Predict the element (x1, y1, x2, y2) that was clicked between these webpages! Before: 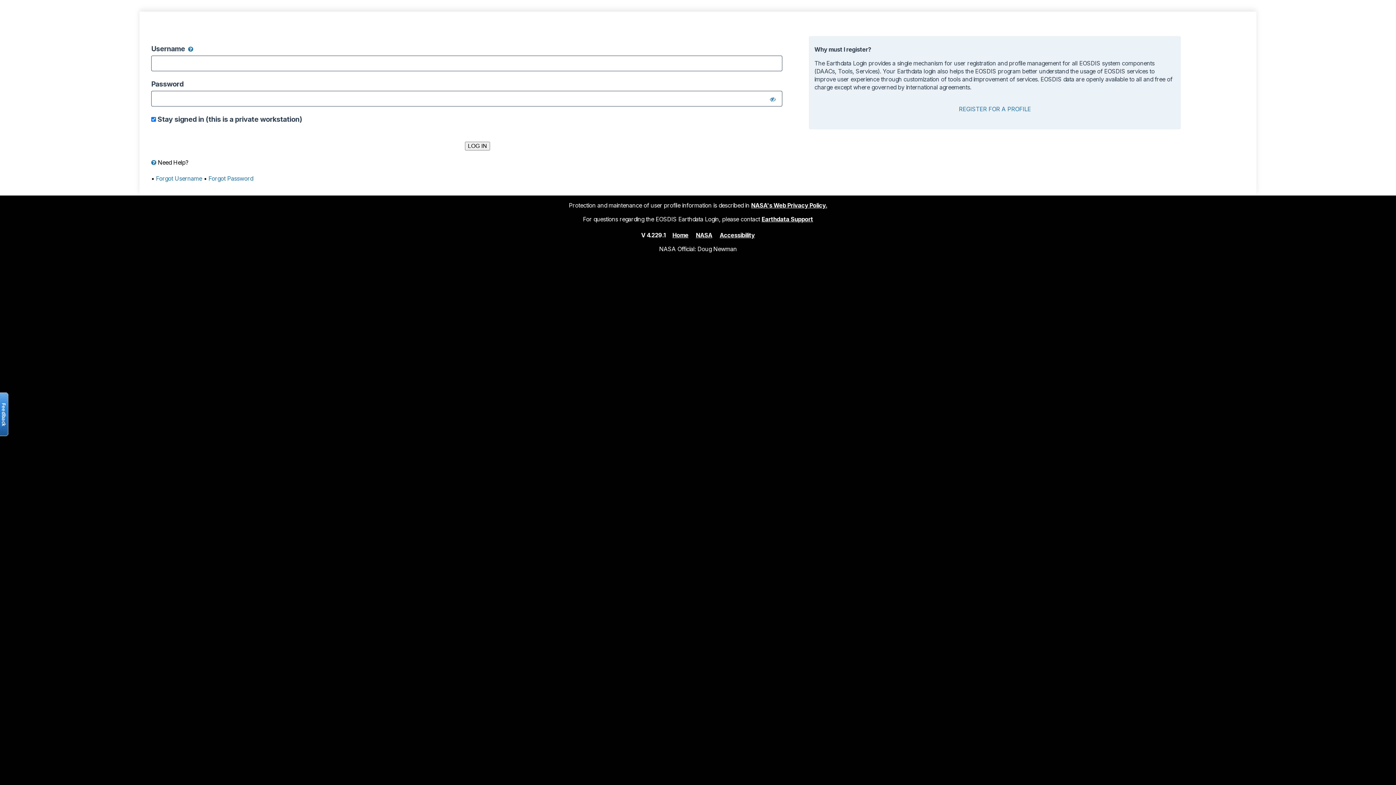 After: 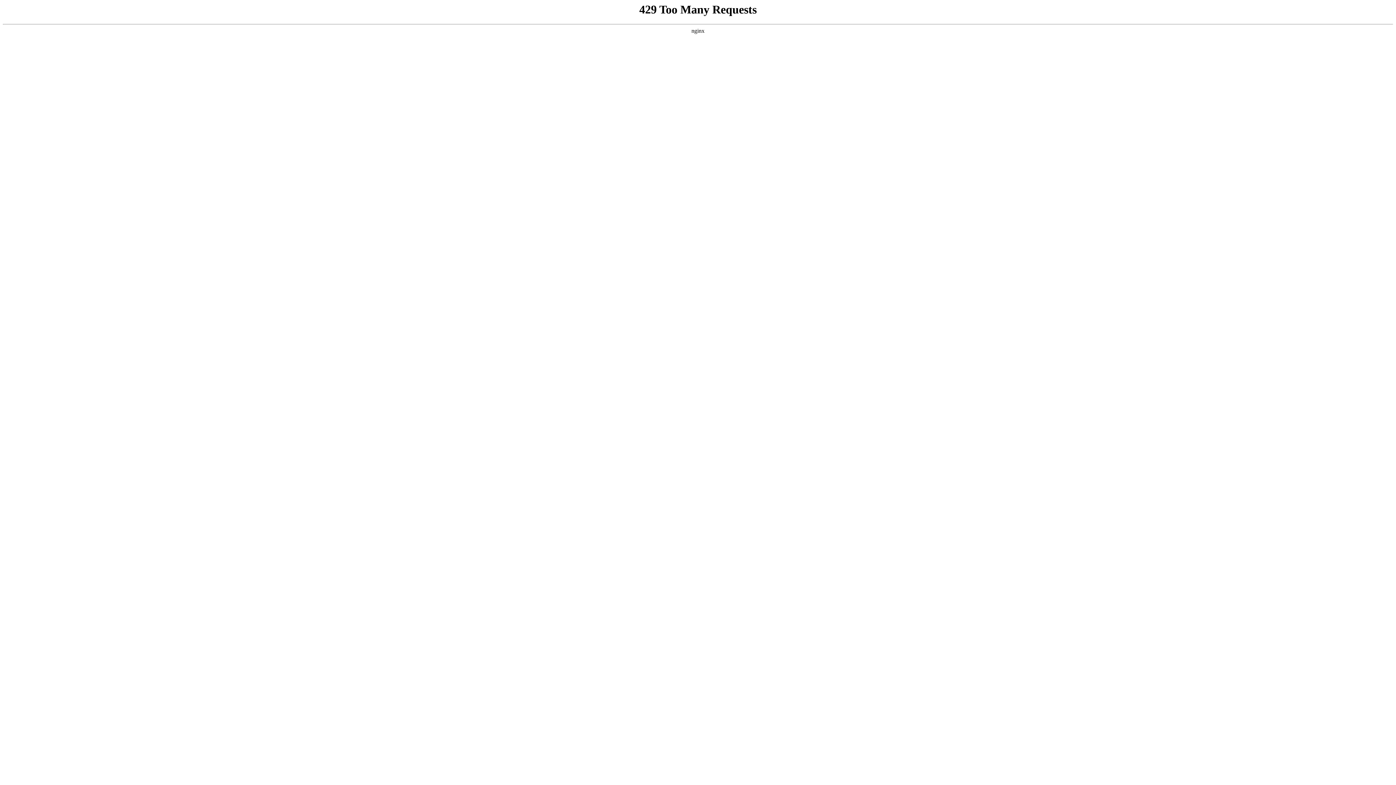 Action: label: NASA bbox: (696, 231, 712, 238)